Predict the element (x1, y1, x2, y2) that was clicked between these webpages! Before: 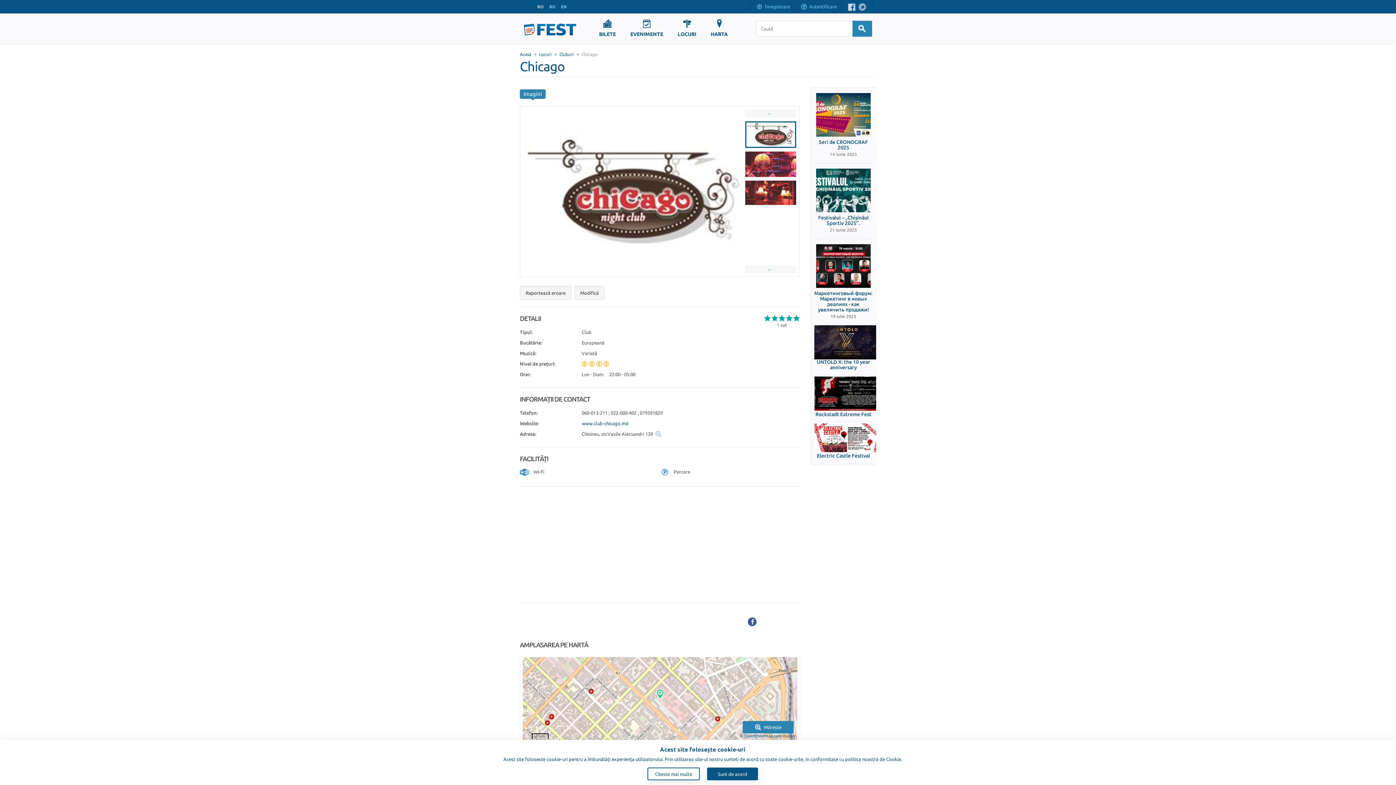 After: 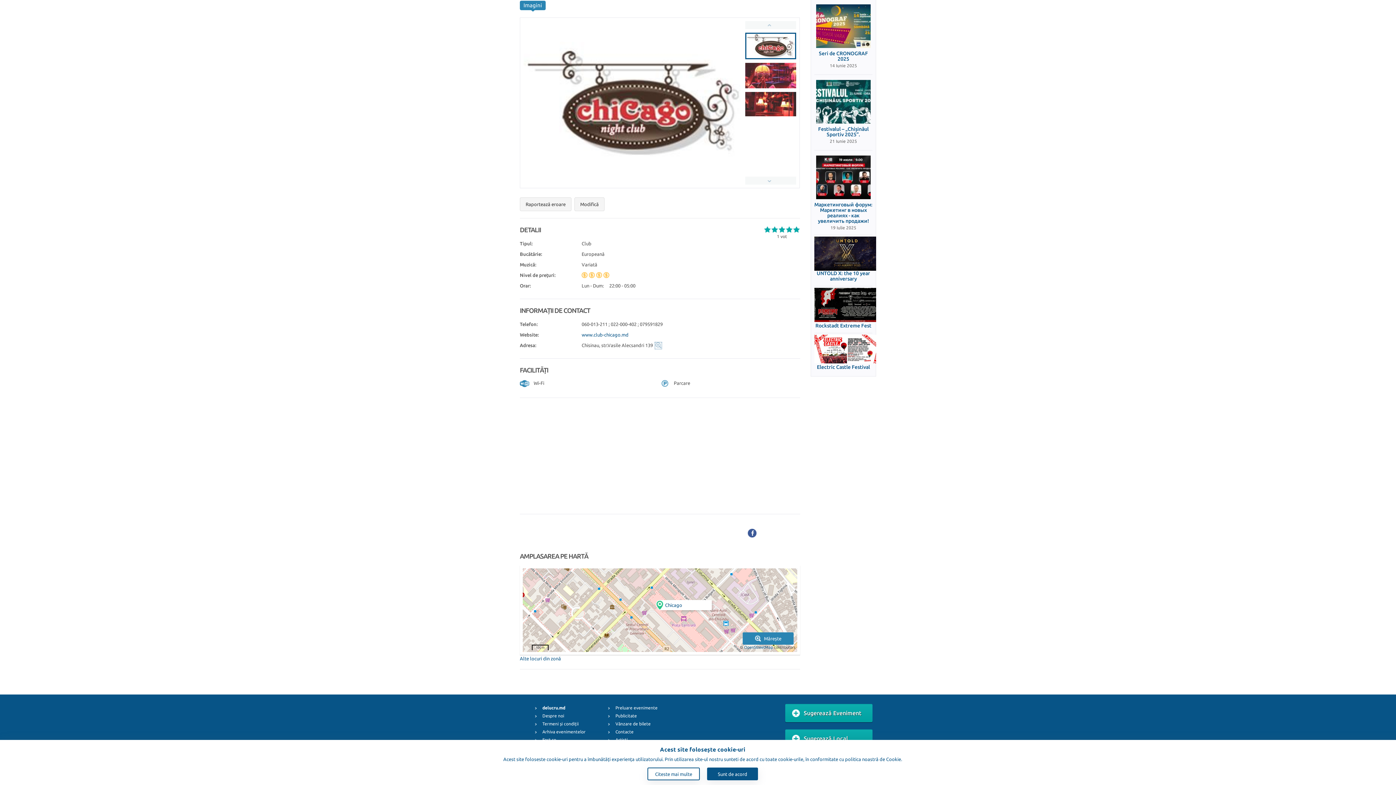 Action: bbox: (655, 431, 661, 437)